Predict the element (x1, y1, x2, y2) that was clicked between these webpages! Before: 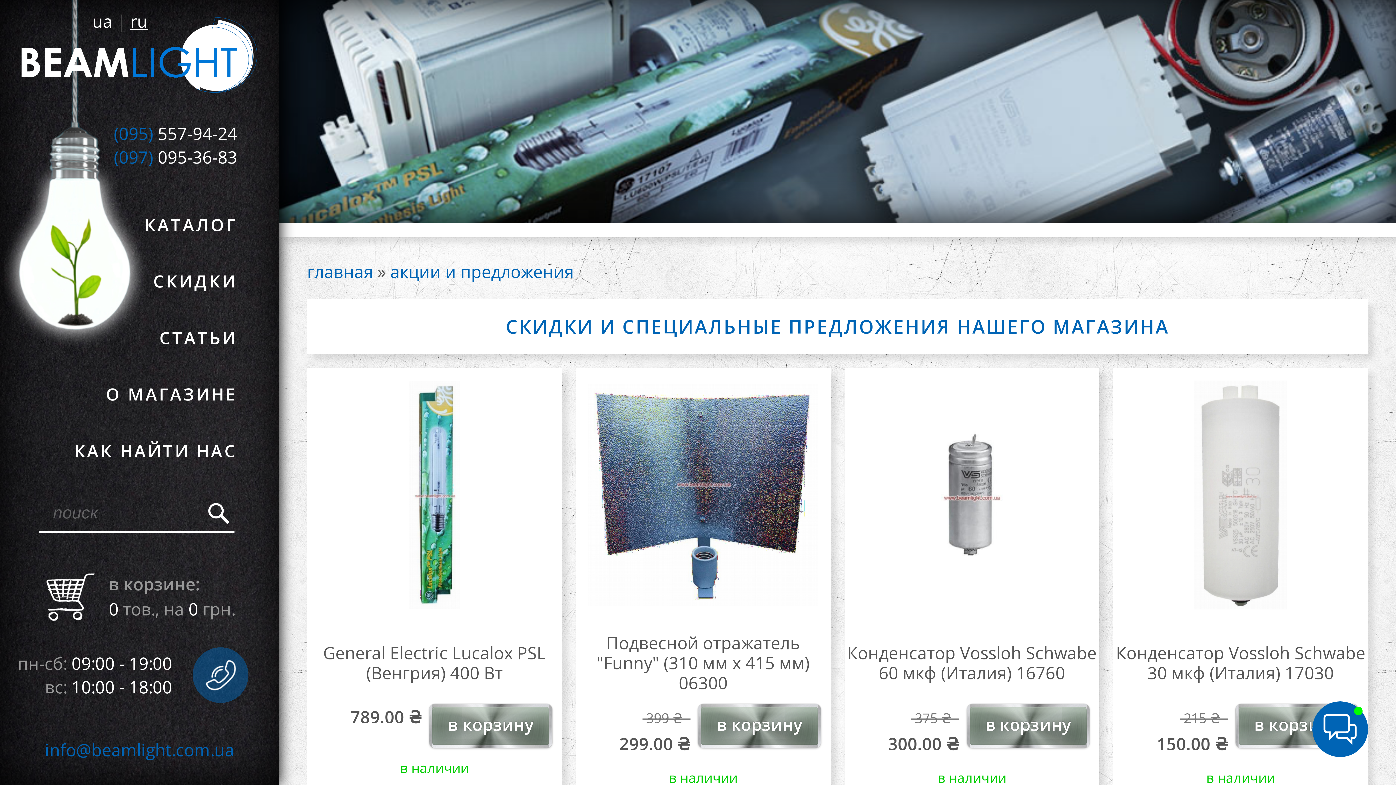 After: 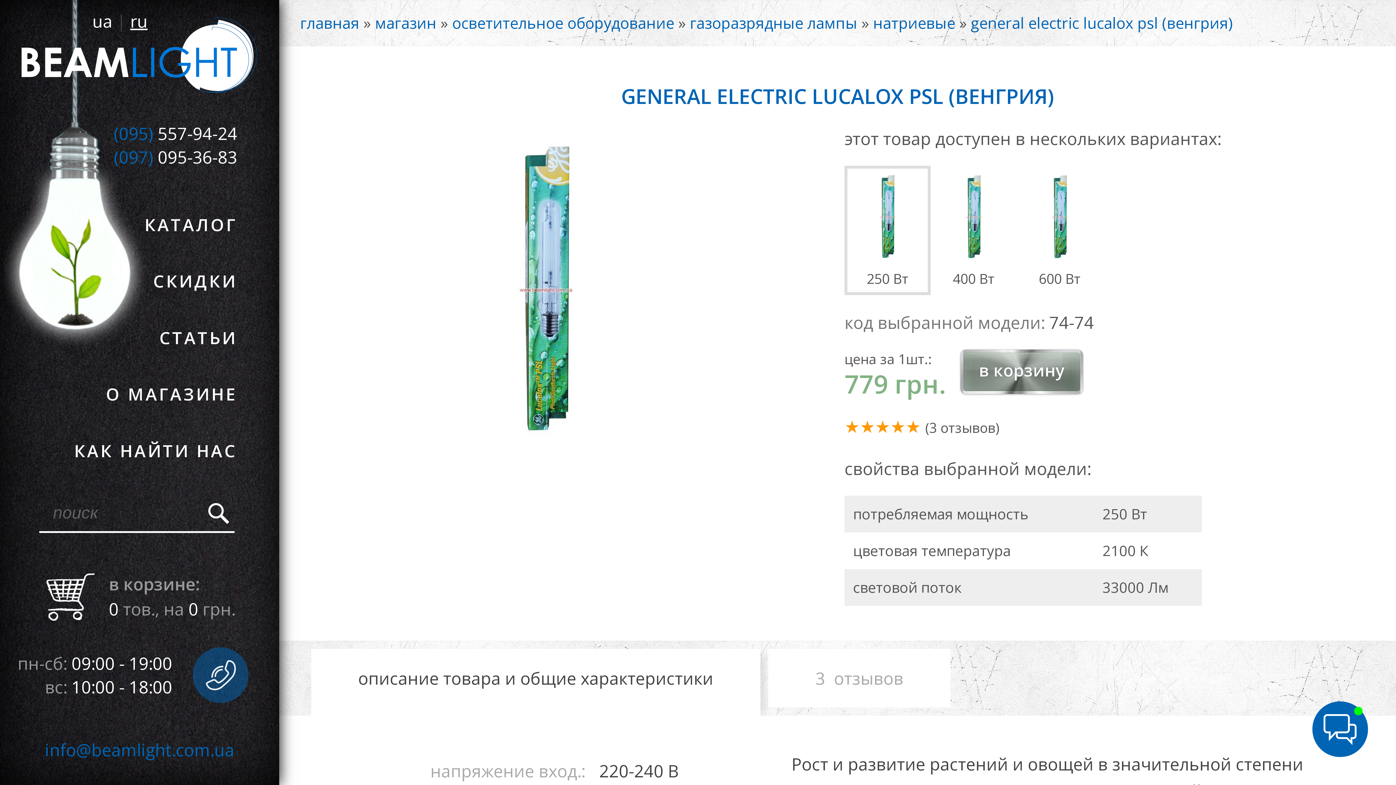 Action: bbox: (307, 367, 562, 775)